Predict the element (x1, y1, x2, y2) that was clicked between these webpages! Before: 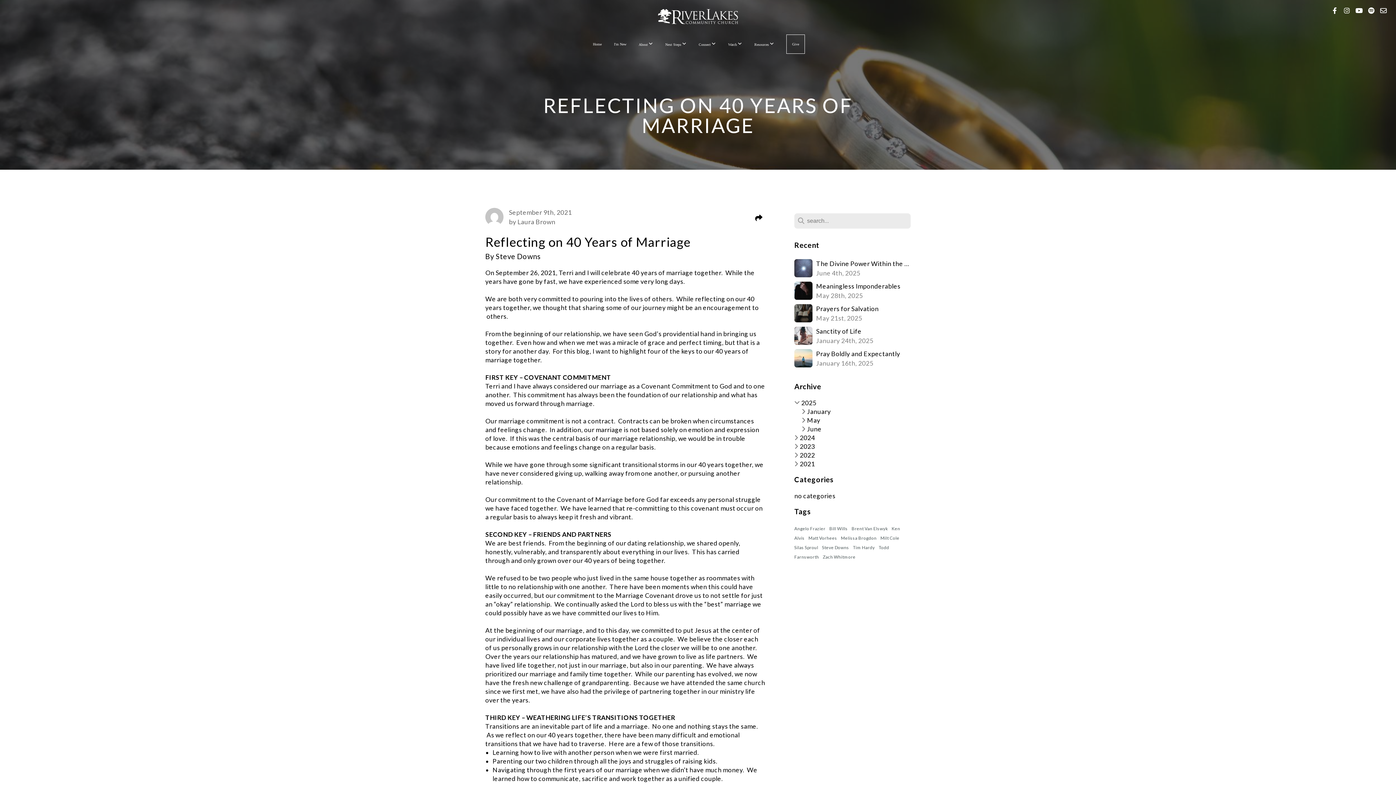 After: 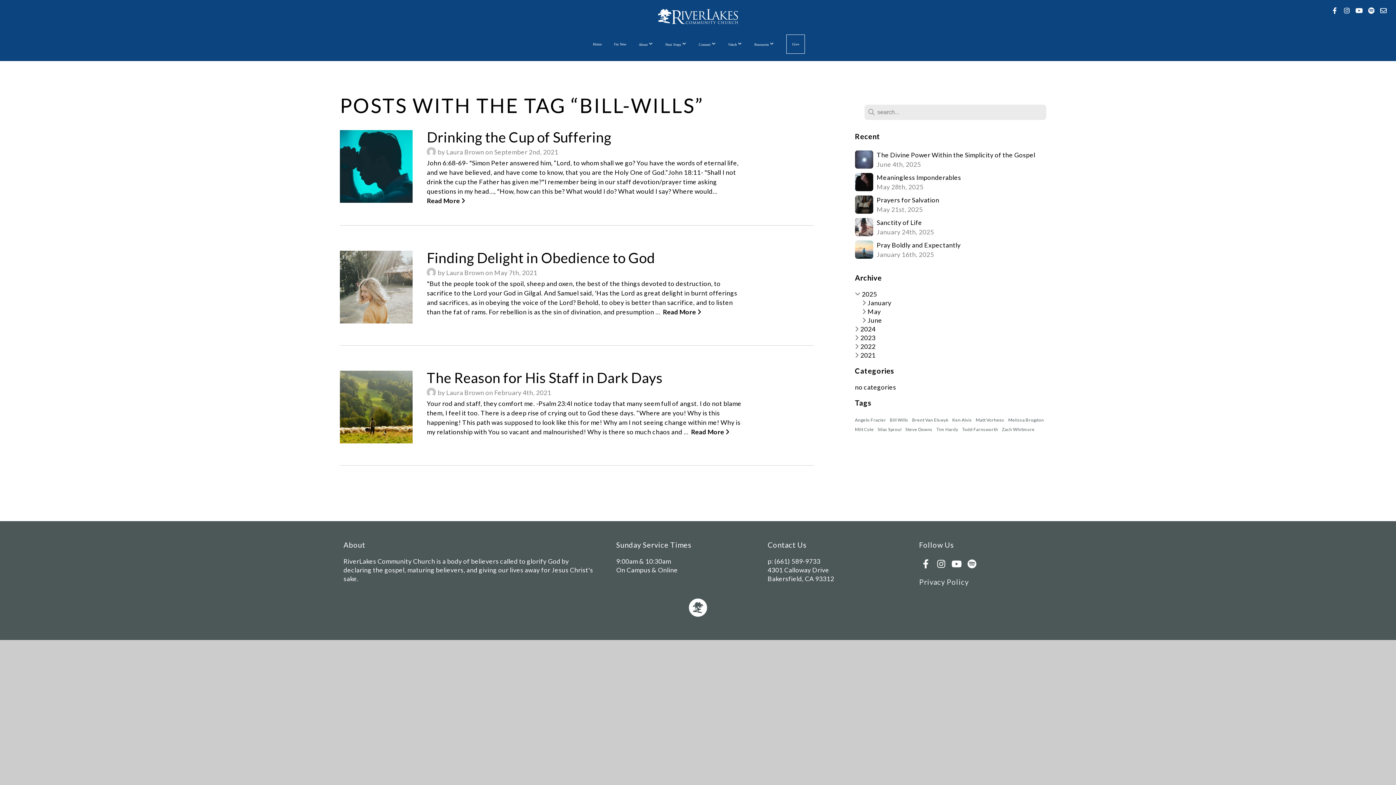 Action: bbox: (829, 526, 848, 531) label: Bill Wills